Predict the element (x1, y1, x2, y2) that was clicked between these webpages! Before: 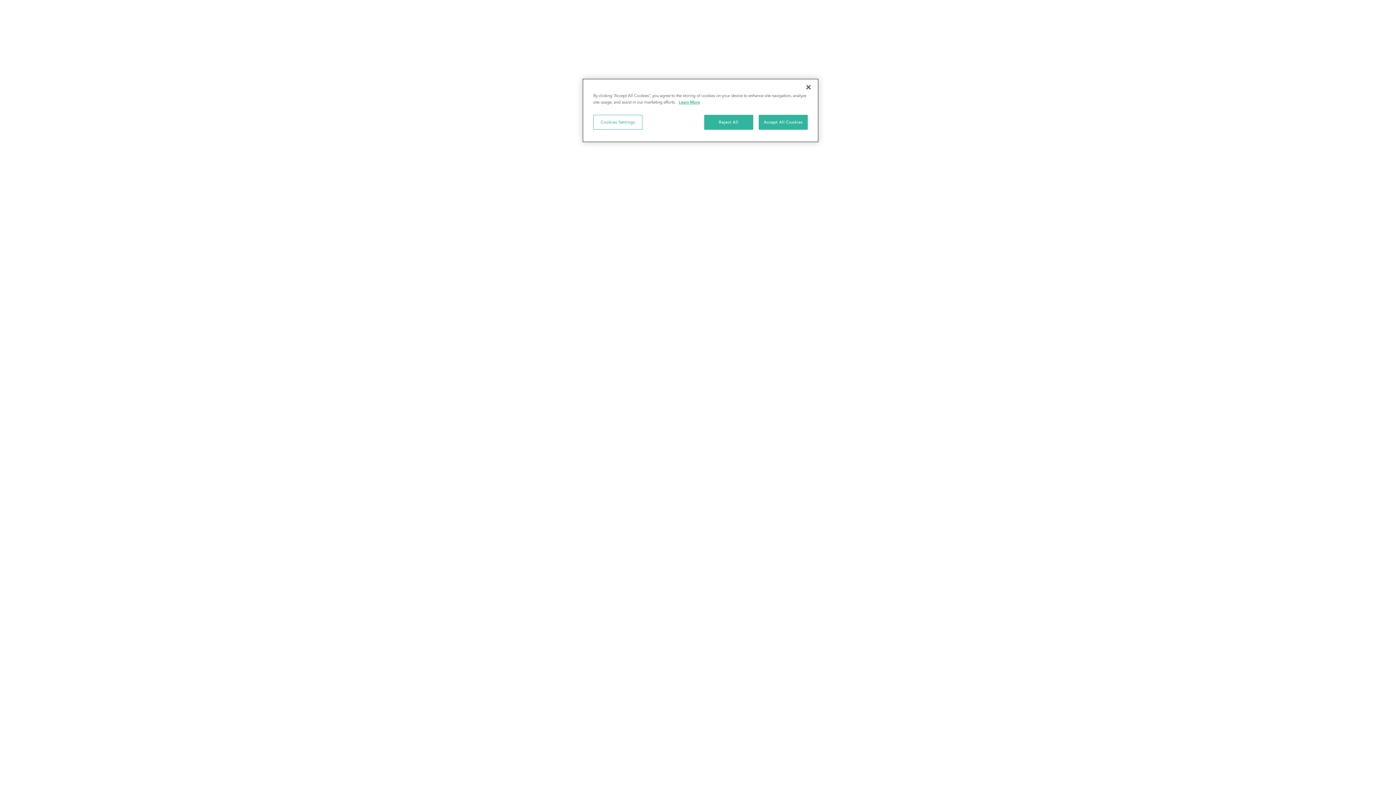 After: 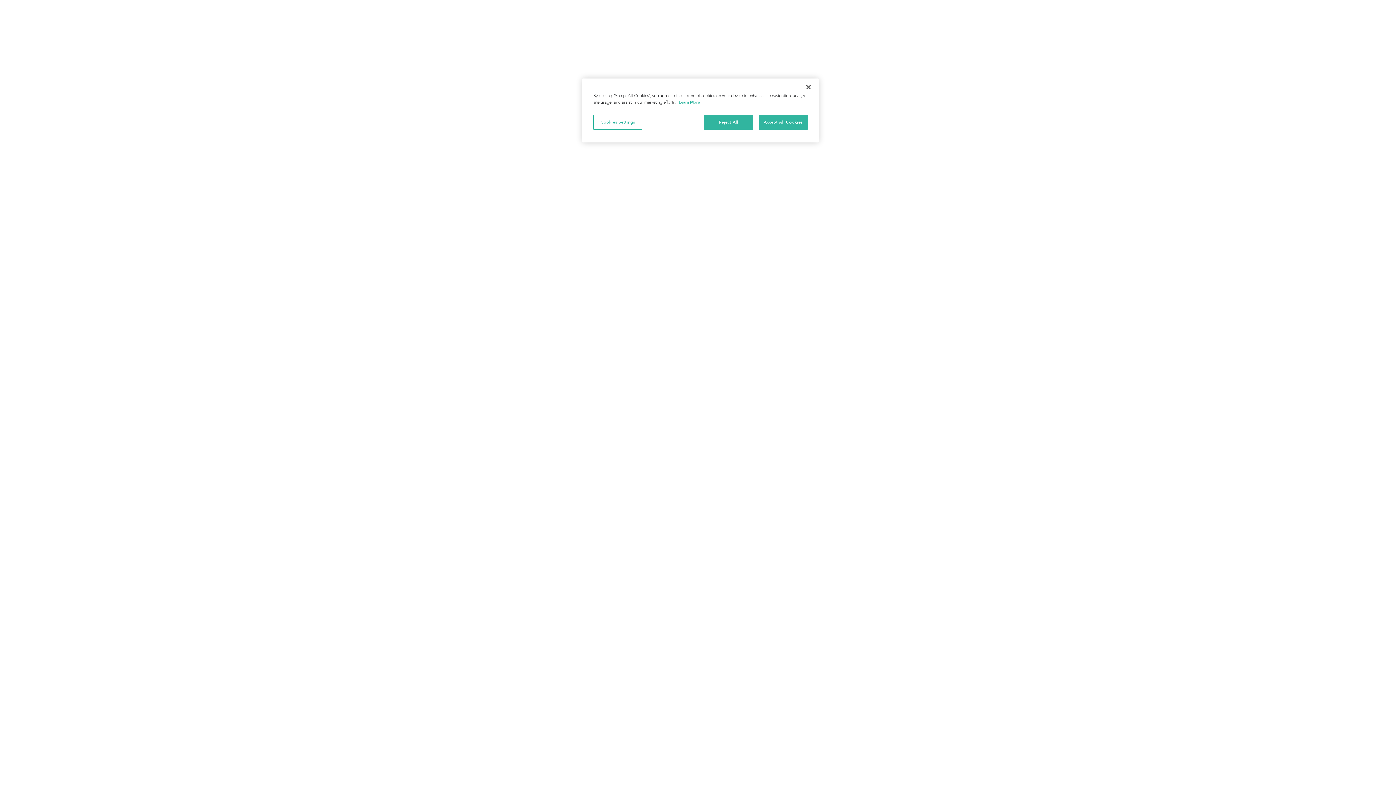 Action: bbox: (1031, 6, 1073, 19) label: Solutions